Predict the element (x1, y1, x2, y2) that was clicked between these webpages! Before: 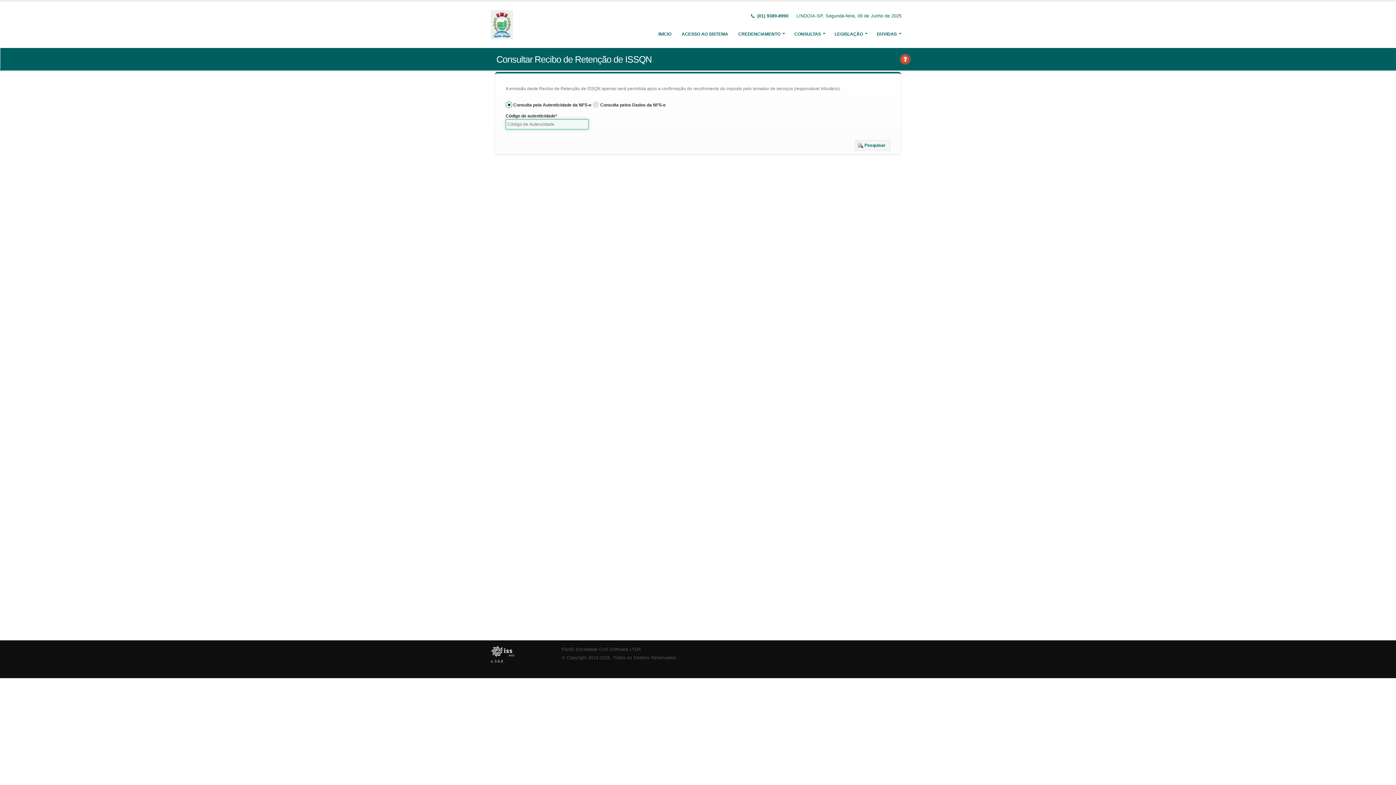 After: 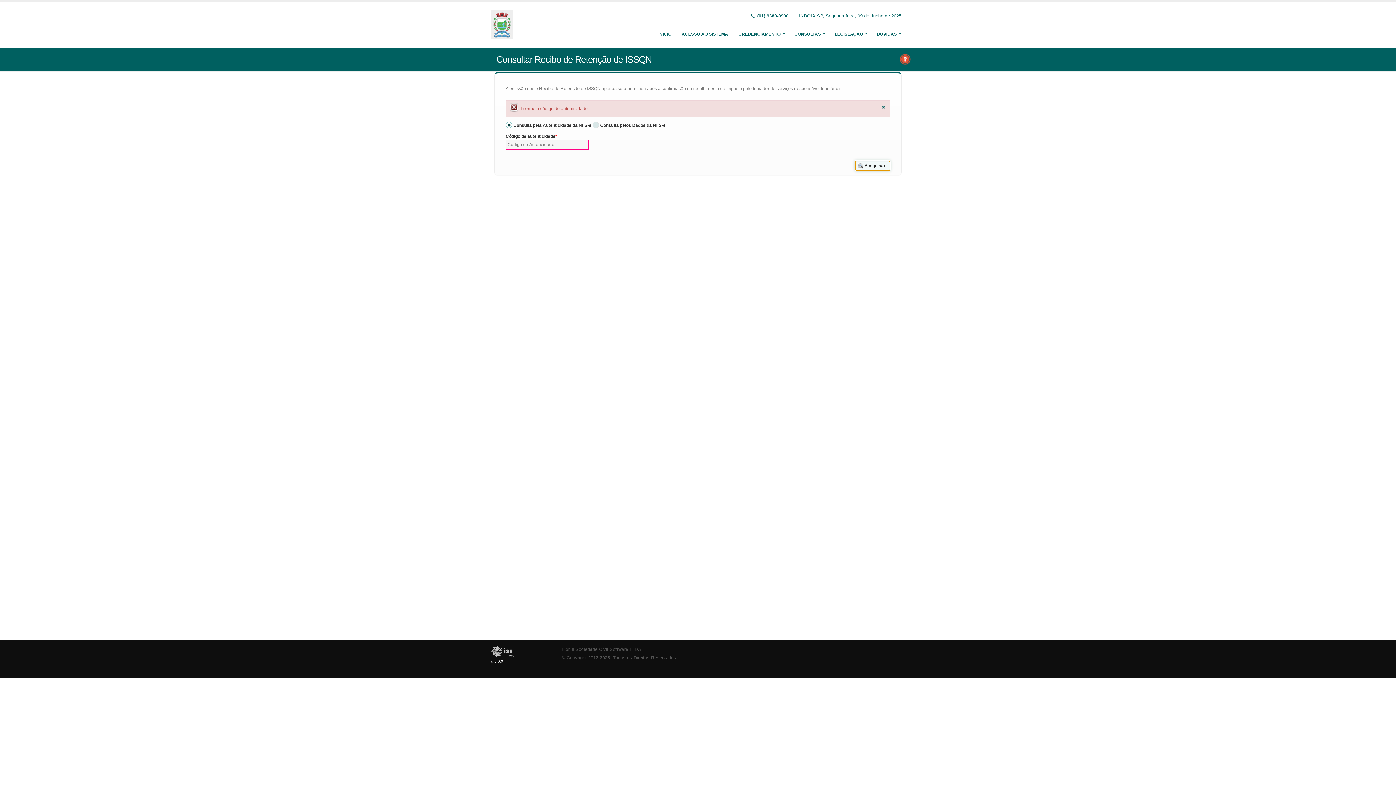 Action: bbox: (855, 140, 890, 150) label: Pesquisar